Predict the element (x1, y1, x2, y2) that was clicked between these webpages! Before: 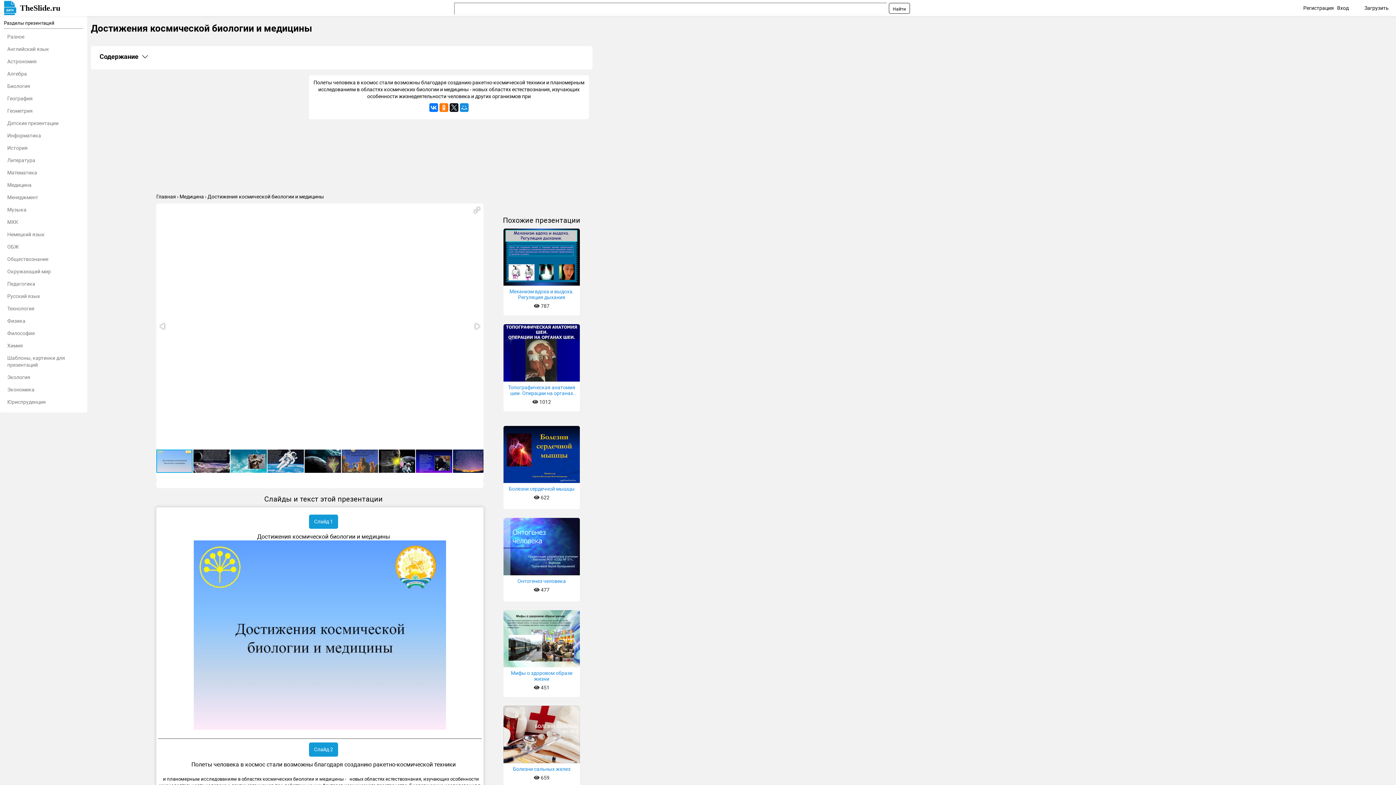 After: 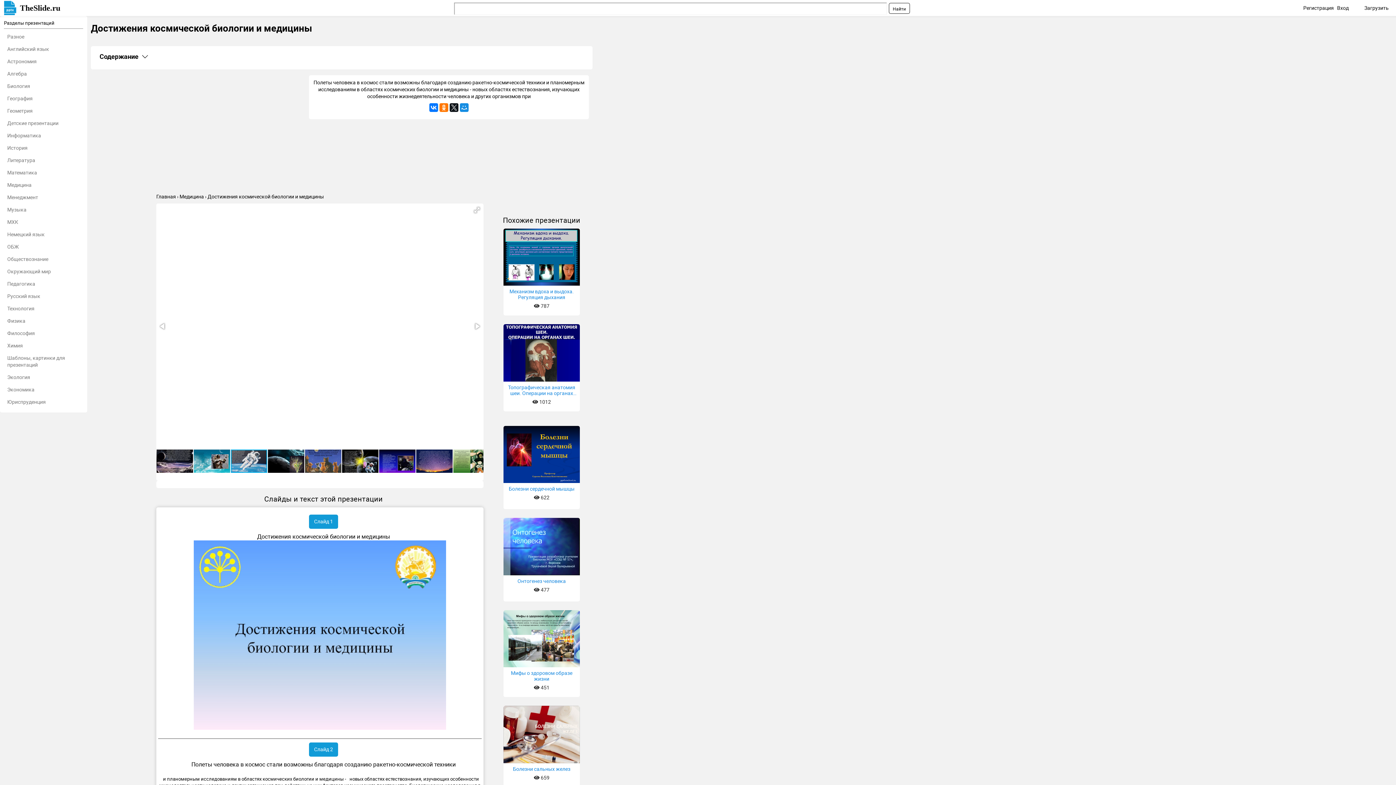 Action: bbox: (267, 449, 304, 473)